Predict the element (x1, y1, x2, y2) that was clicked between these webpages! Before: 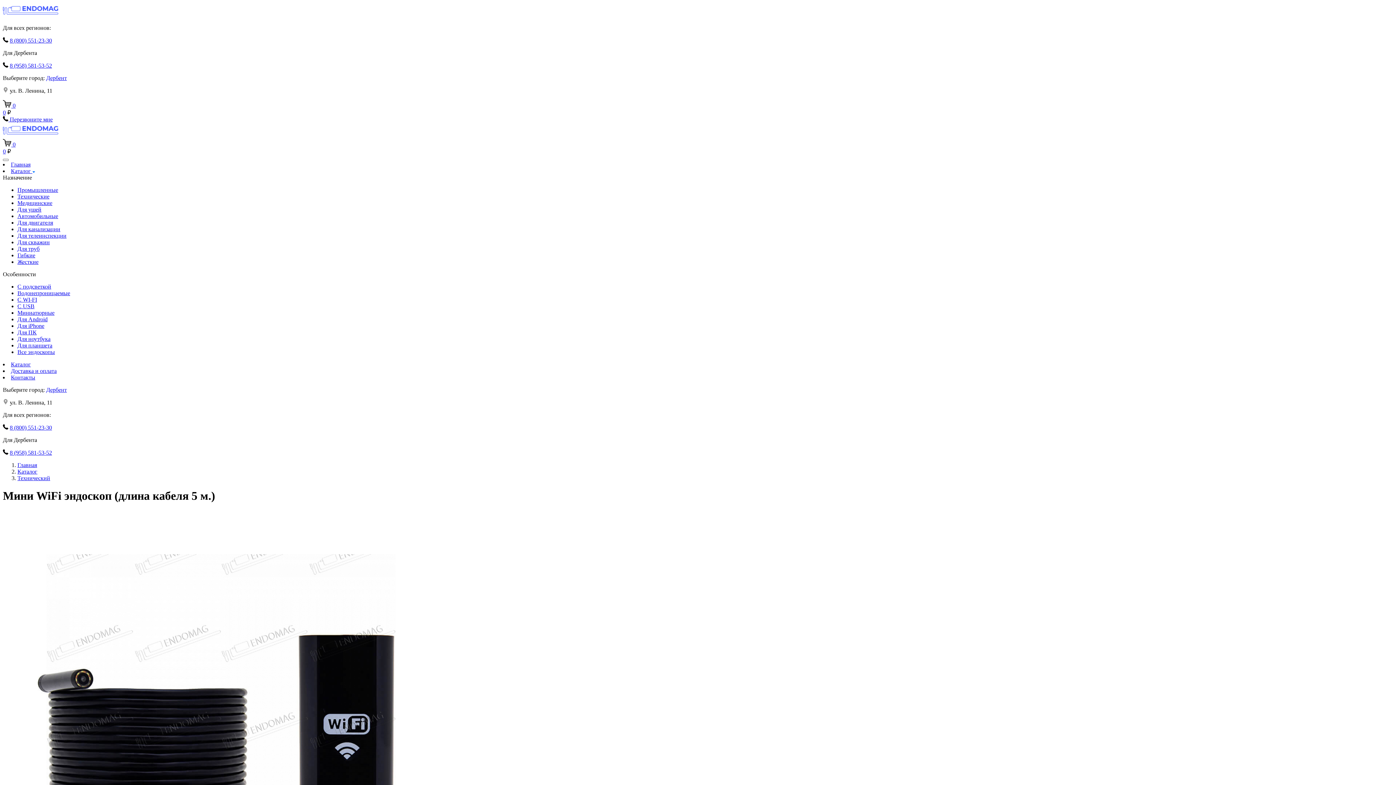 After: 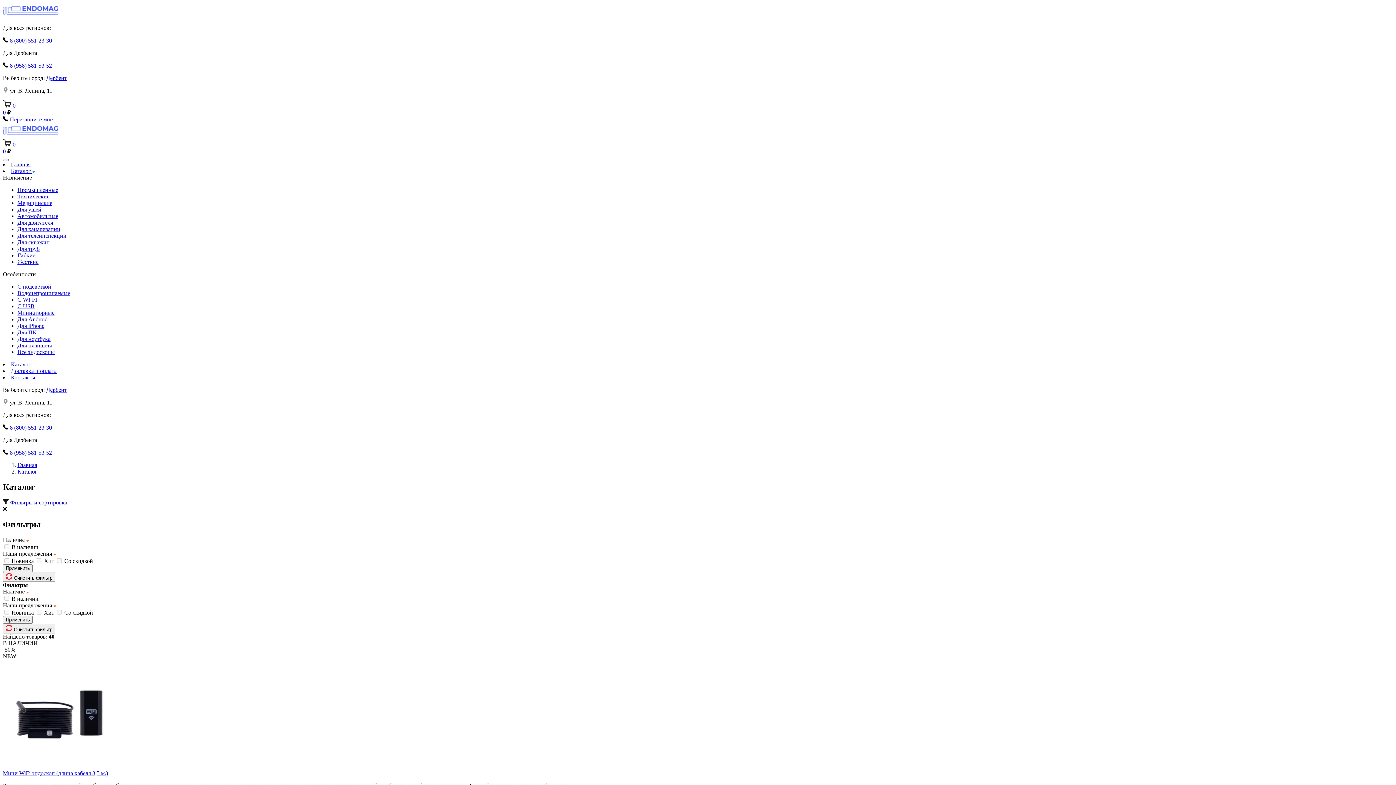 Action: label: Каталог bbox: (10, 361, 30, 367)